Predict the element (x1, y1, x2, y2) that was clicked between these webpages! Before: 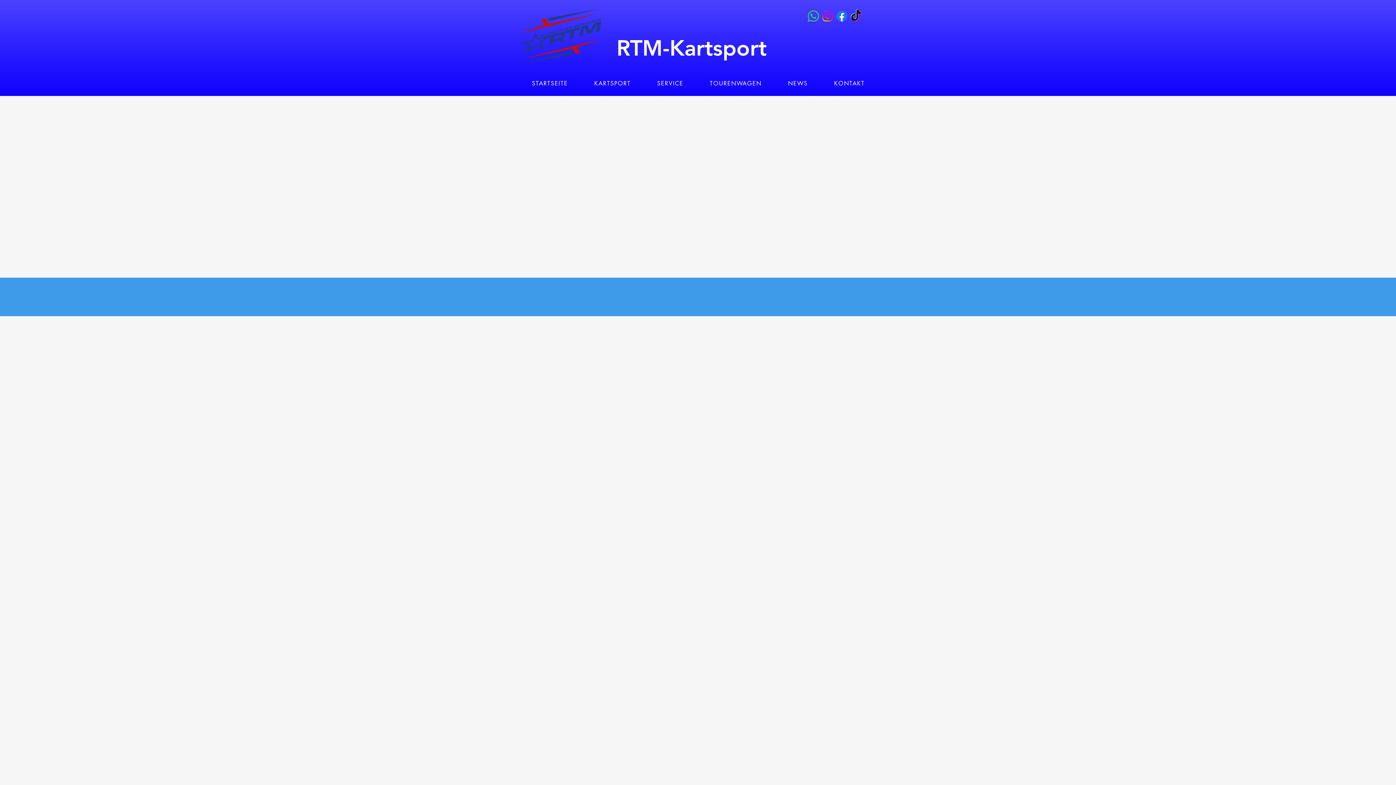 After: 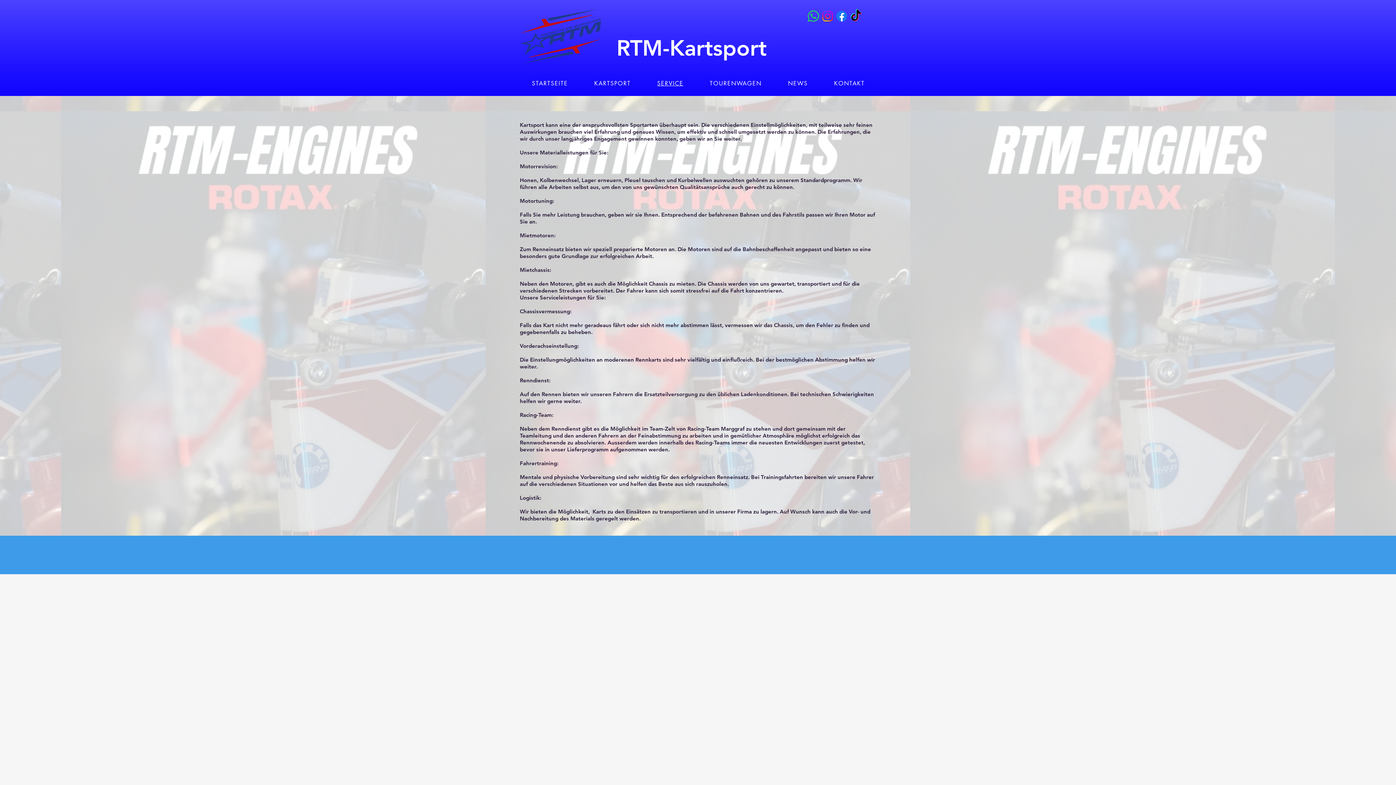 Action: bbox: (645, 75, 695, 90) label: SERVICE